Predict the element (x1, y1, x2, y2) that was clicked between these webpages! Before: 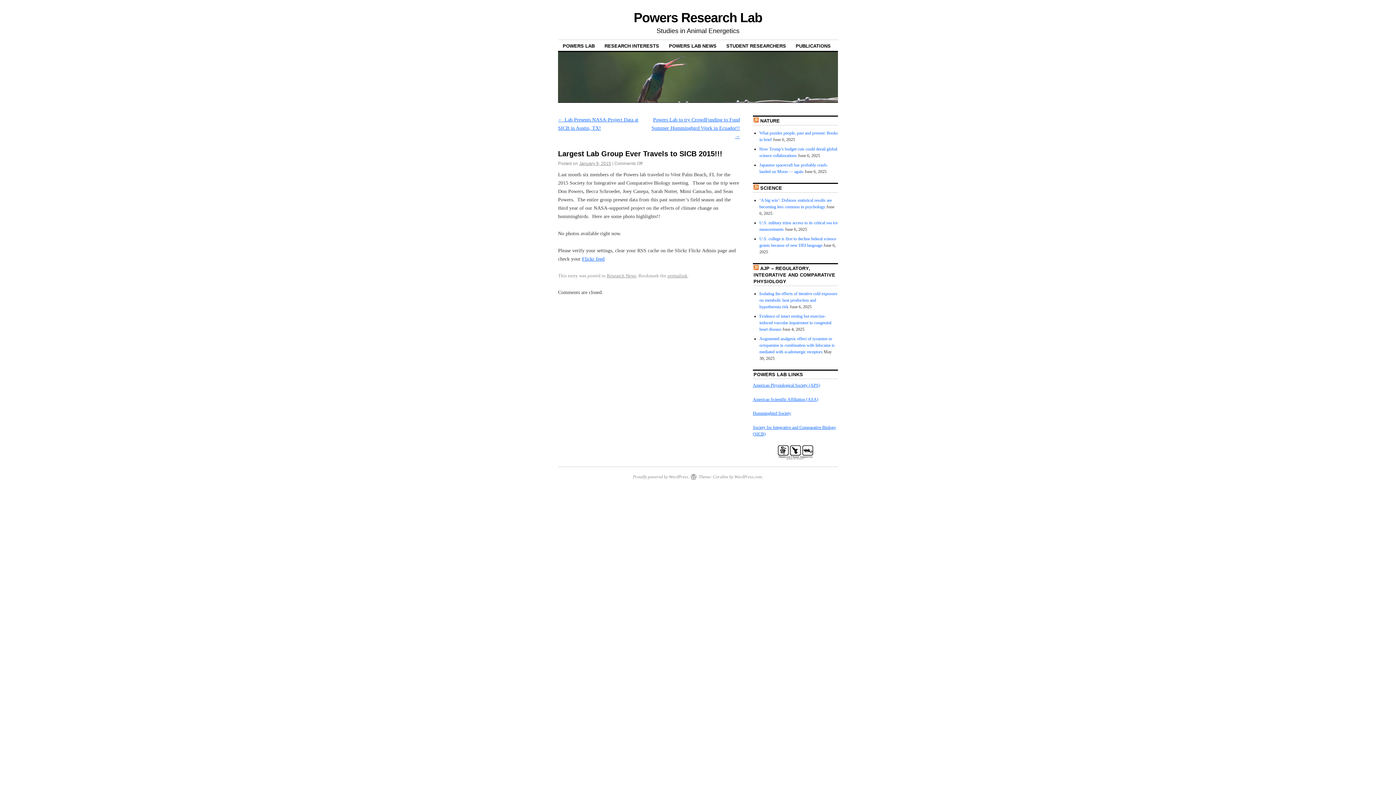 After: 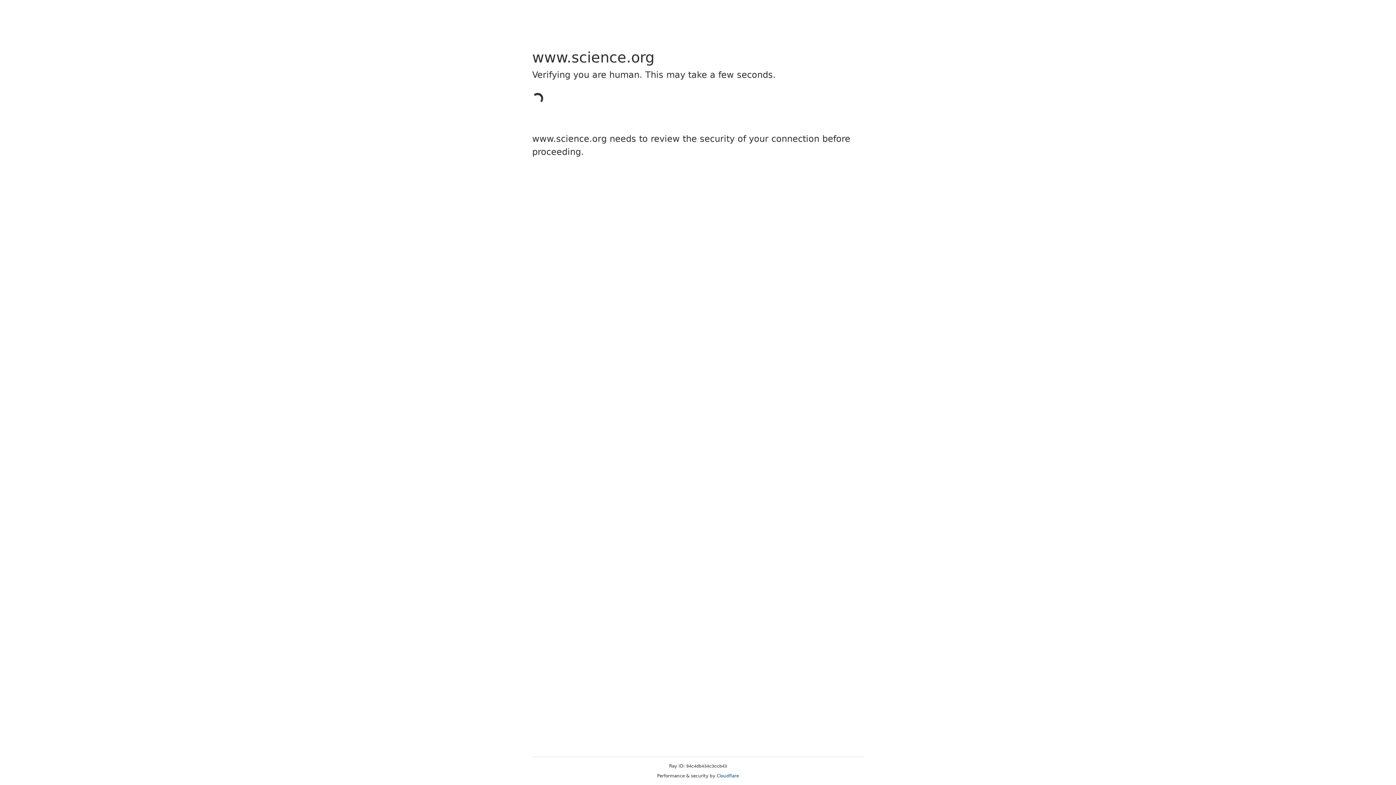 Action: label: SCIENCE bbox: (760, 185, 782, 191)